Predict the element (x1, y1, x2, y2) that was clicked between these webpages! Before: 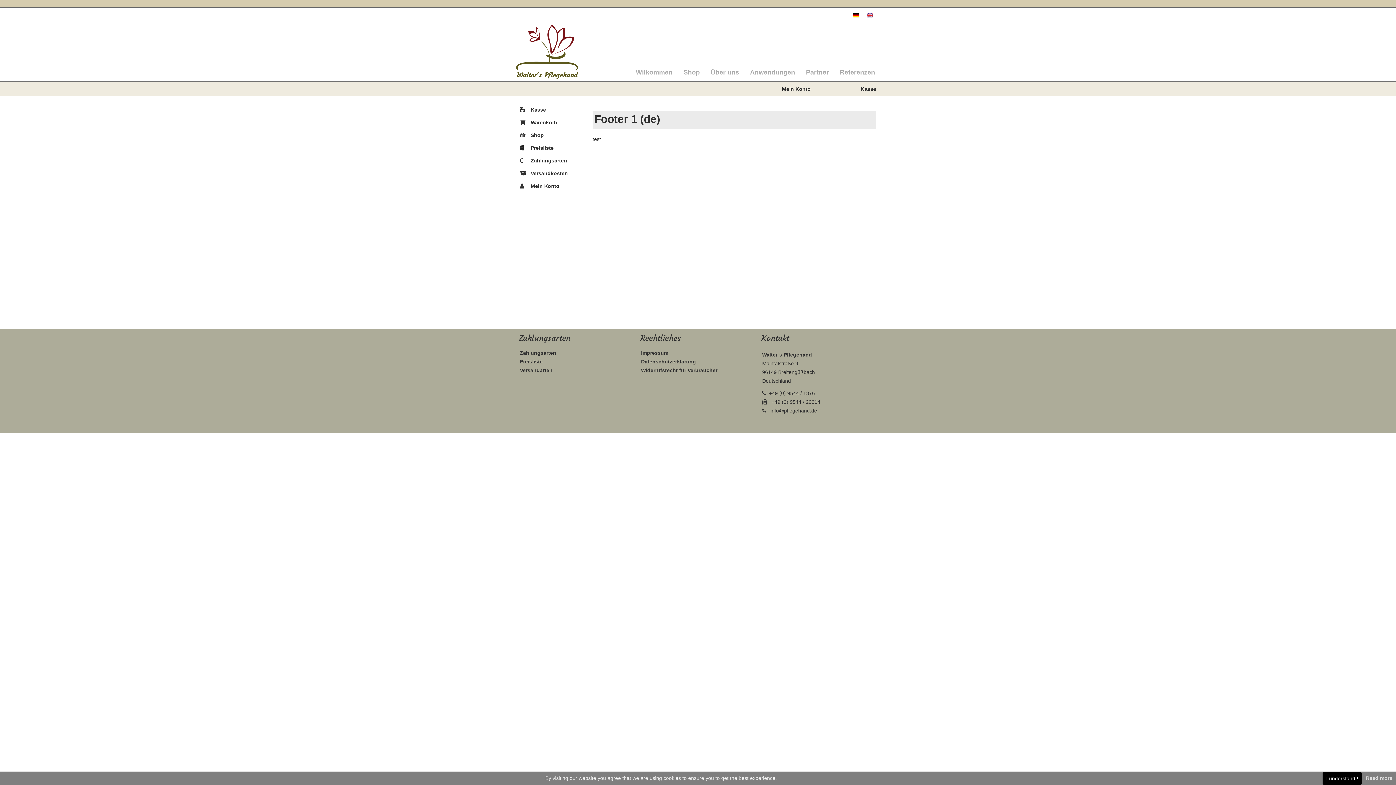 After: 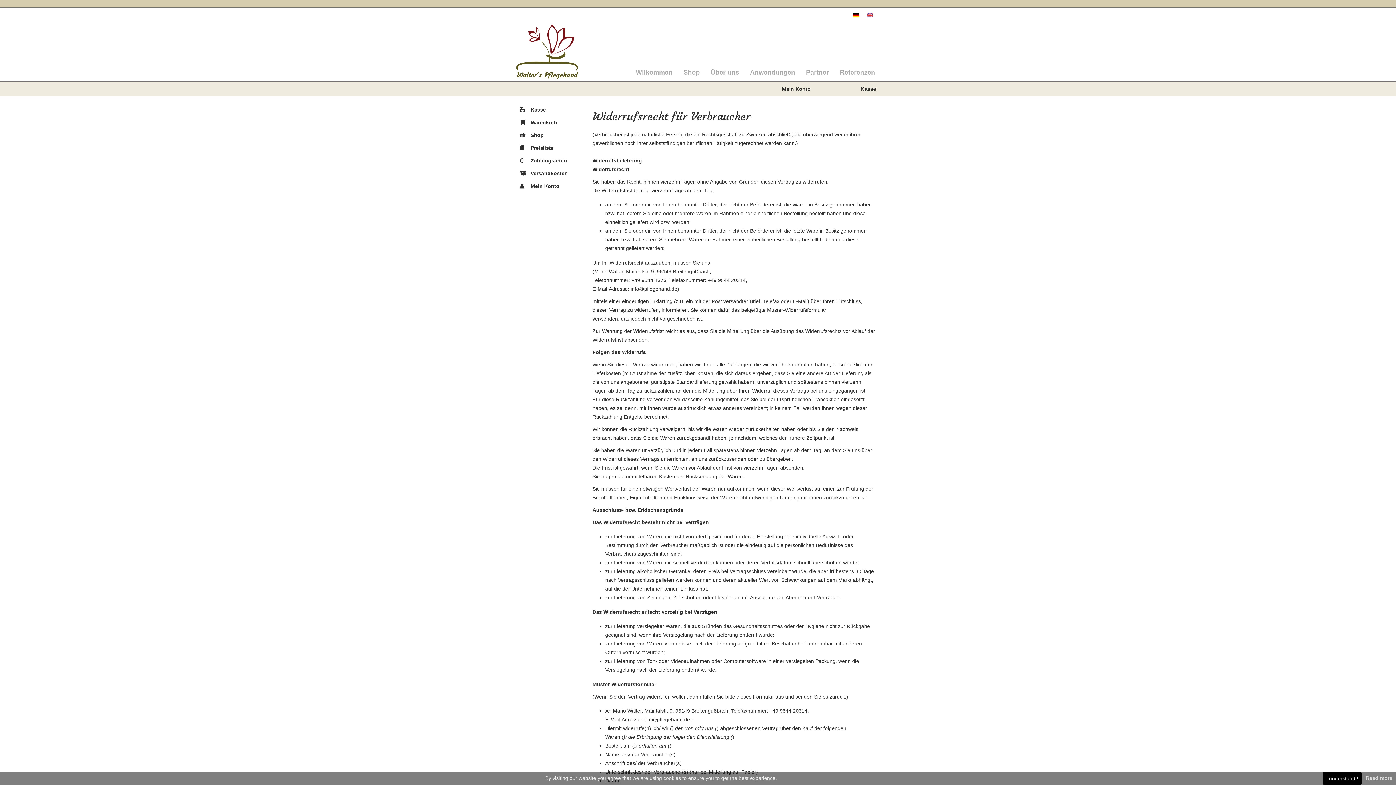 Action: bbox: (641, 367, 717, 373) label: Widerrufsrecht für Verbraucher